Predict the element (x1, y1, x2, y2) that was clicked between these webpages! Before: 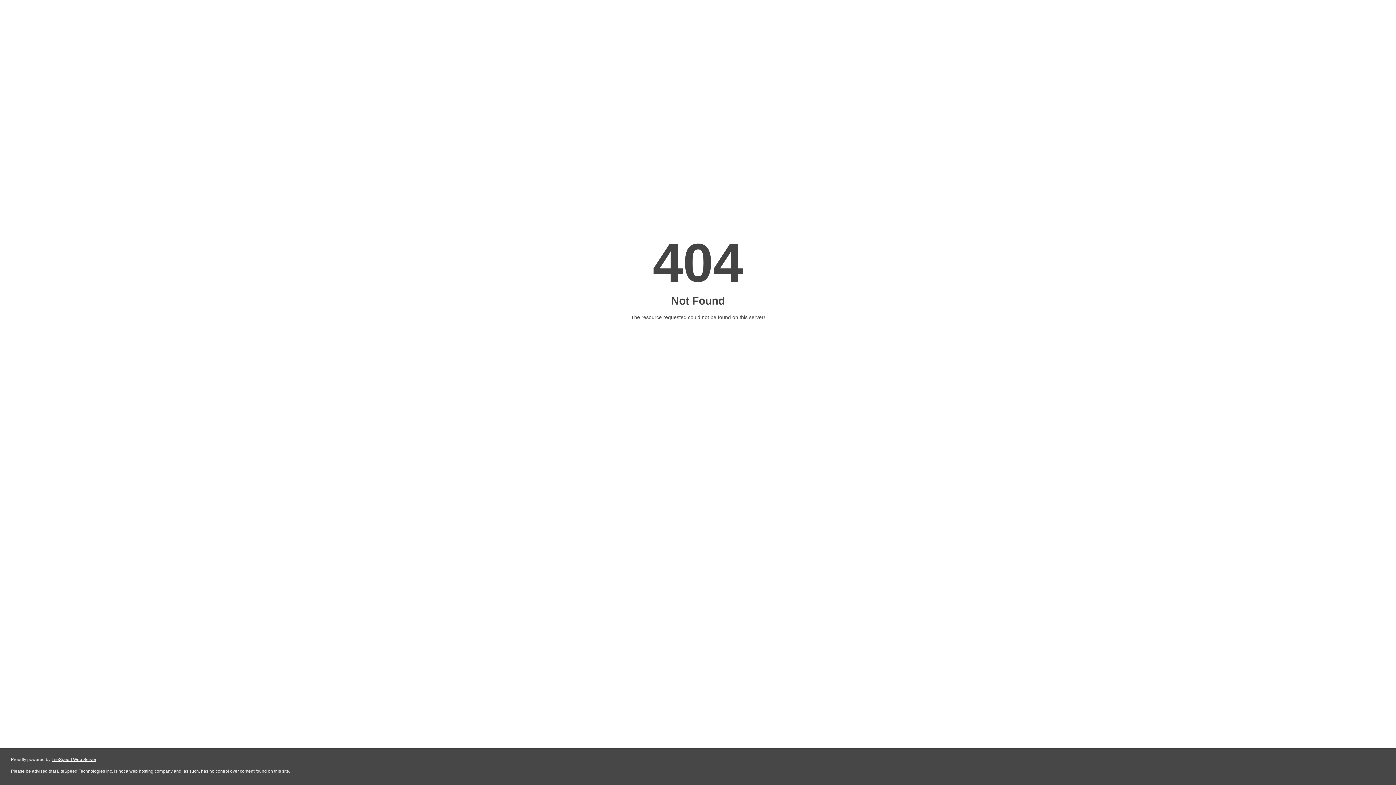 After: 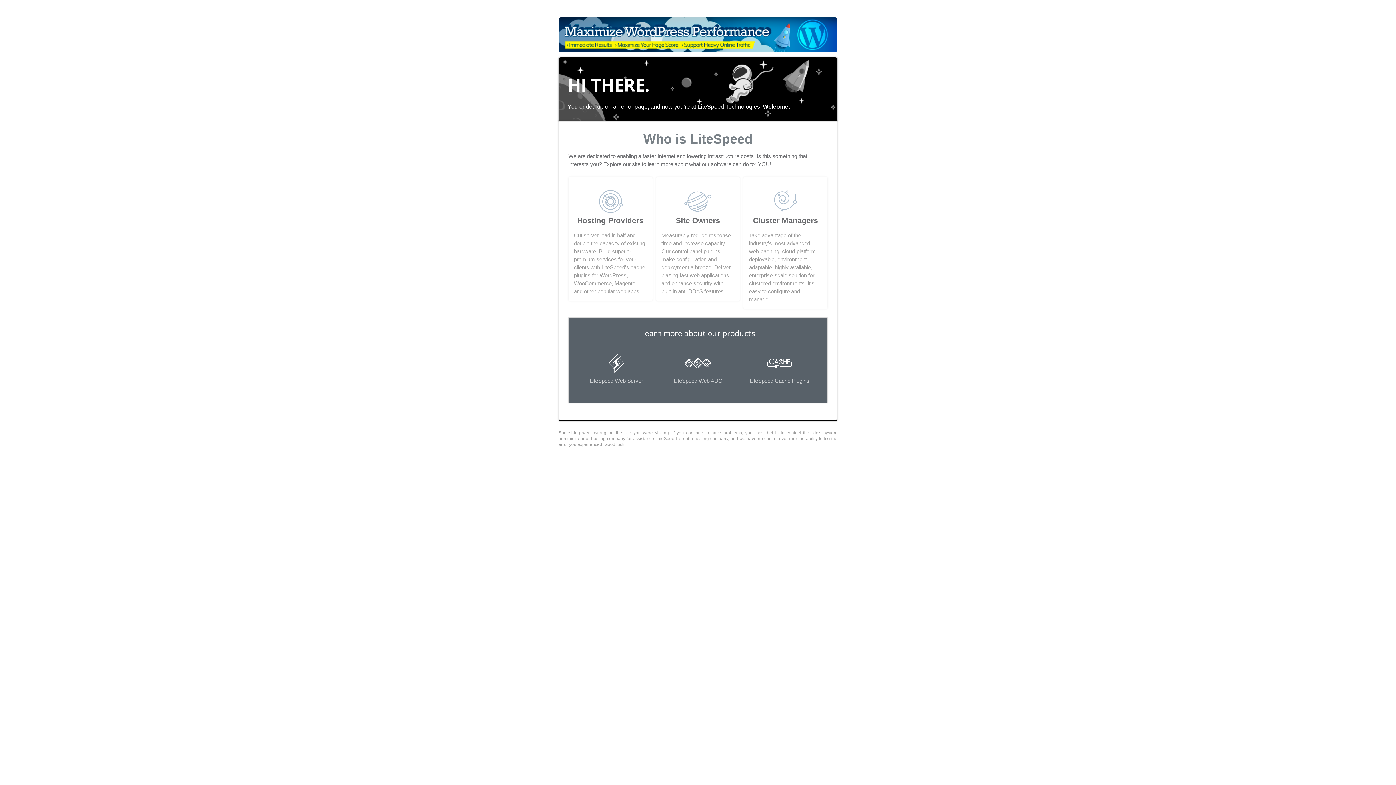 Action: label: LiteSpeed Web Server bbox: (51, 757, 96, 762)